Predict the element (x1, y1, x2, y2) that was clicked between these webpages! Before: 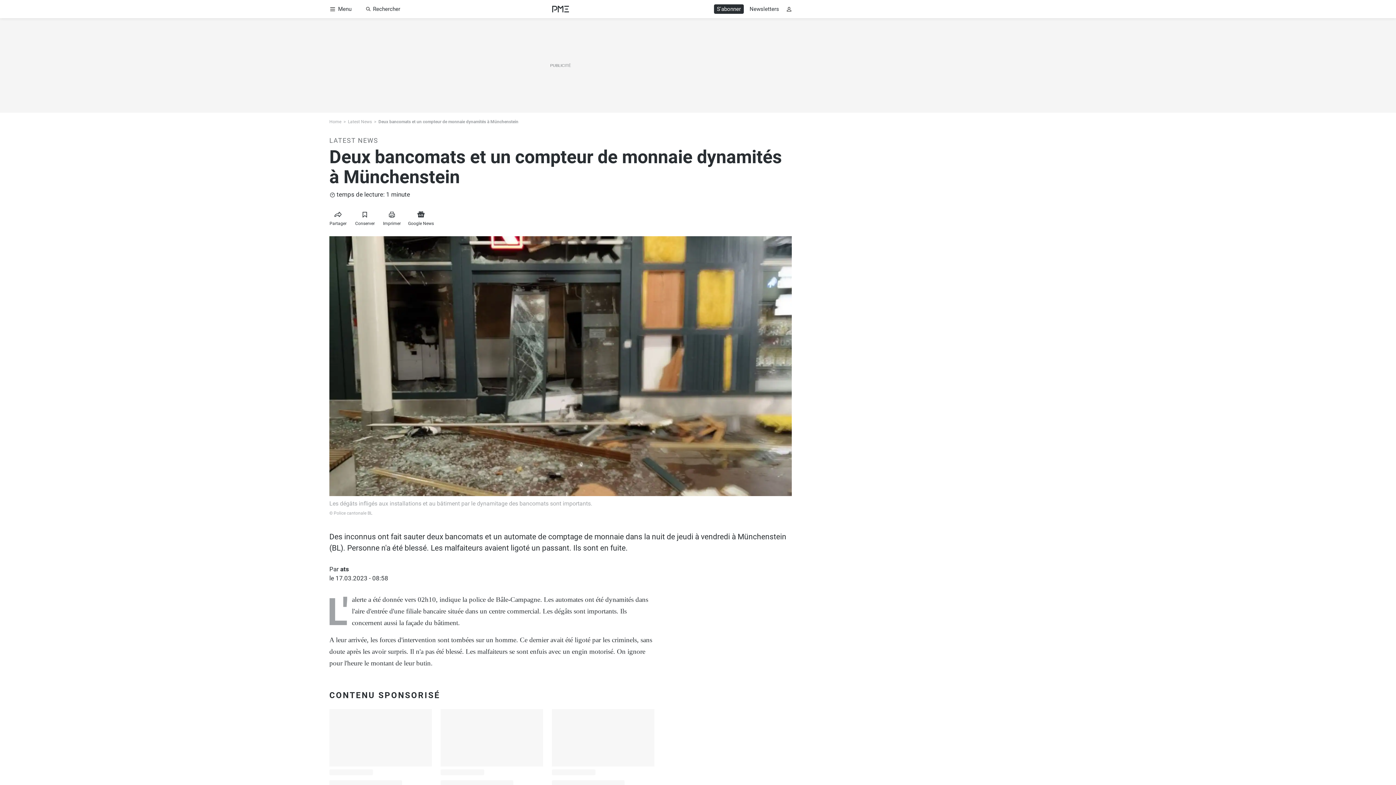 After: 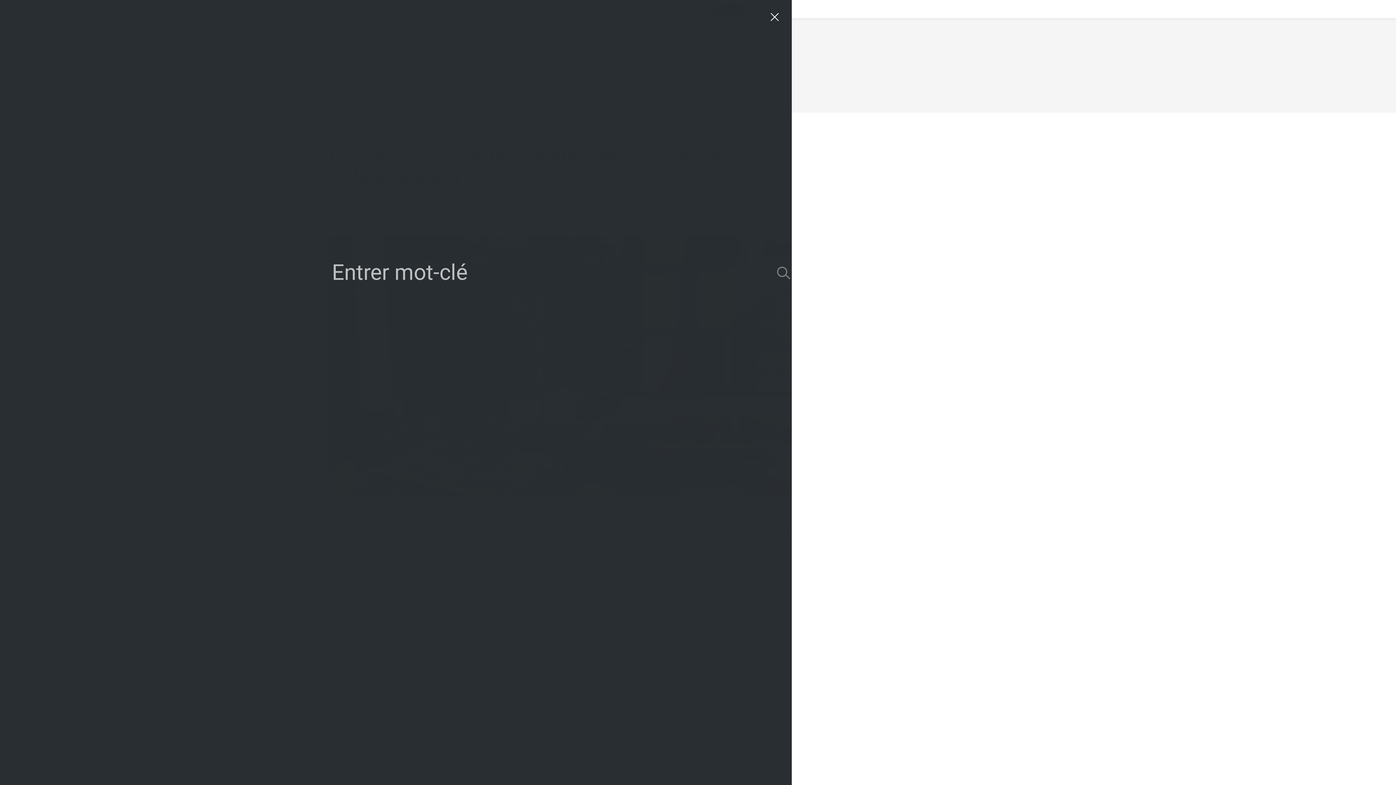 Action: bbox: (362, 4, 403, 13) label: Rechercher